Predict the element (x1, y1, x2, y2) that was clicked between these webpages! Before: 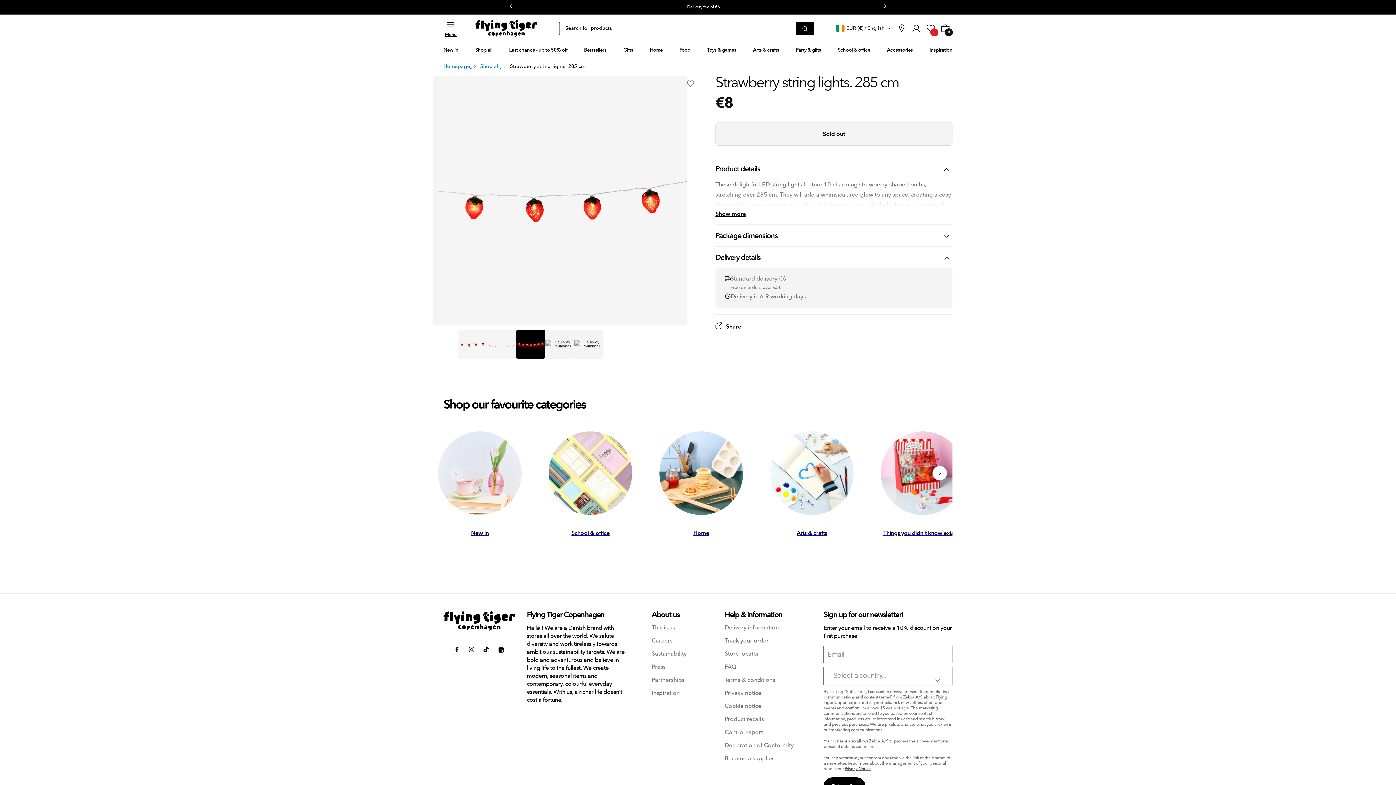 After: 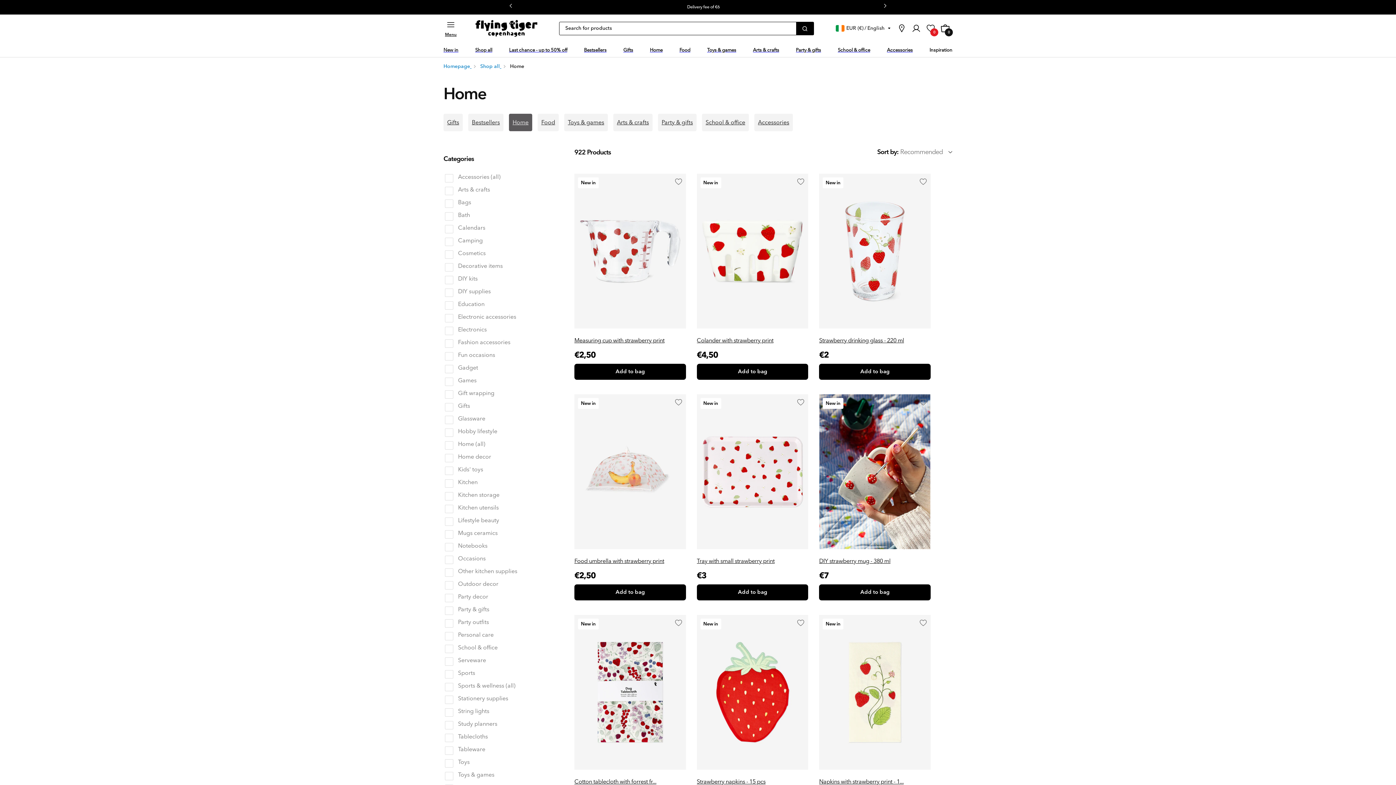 Action: label: Home bbox: (659, 431, 743, 543)